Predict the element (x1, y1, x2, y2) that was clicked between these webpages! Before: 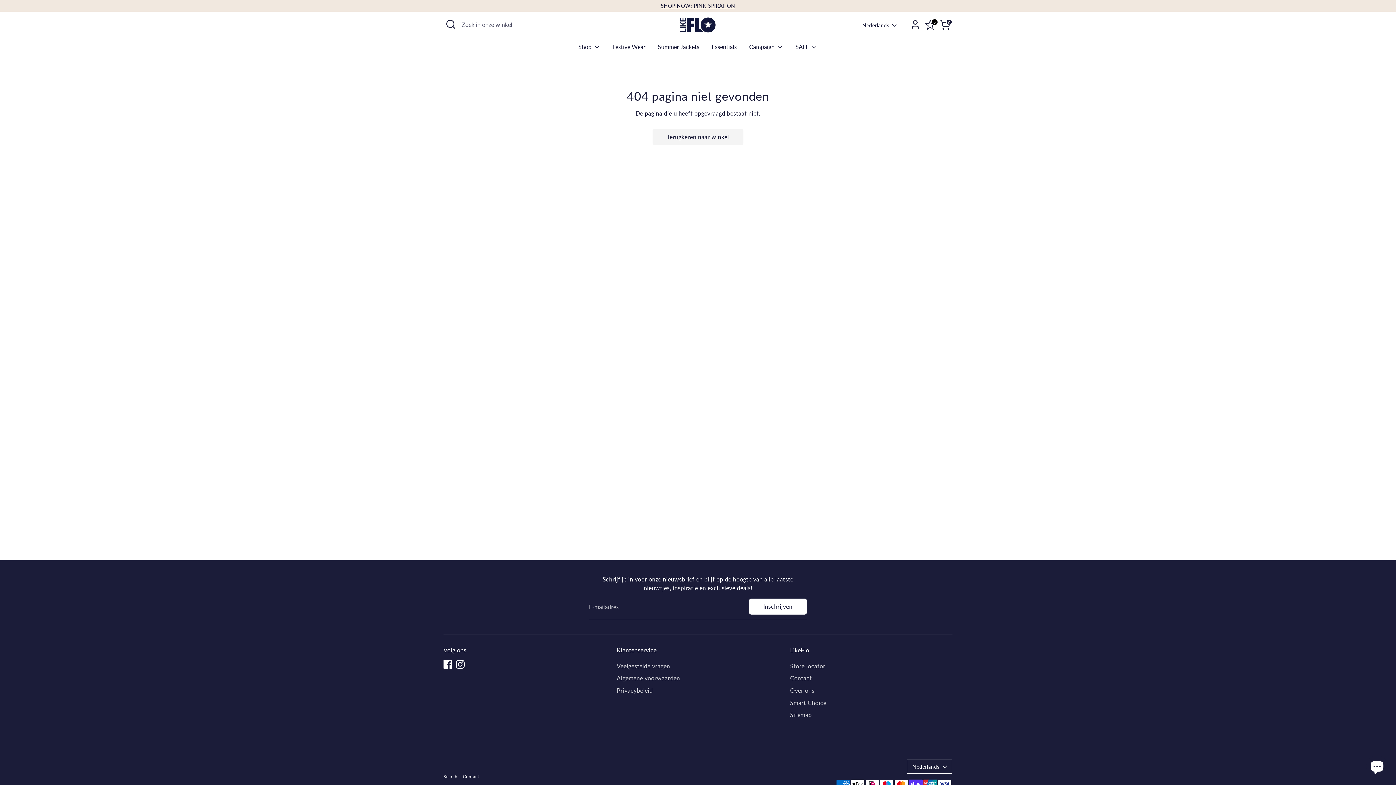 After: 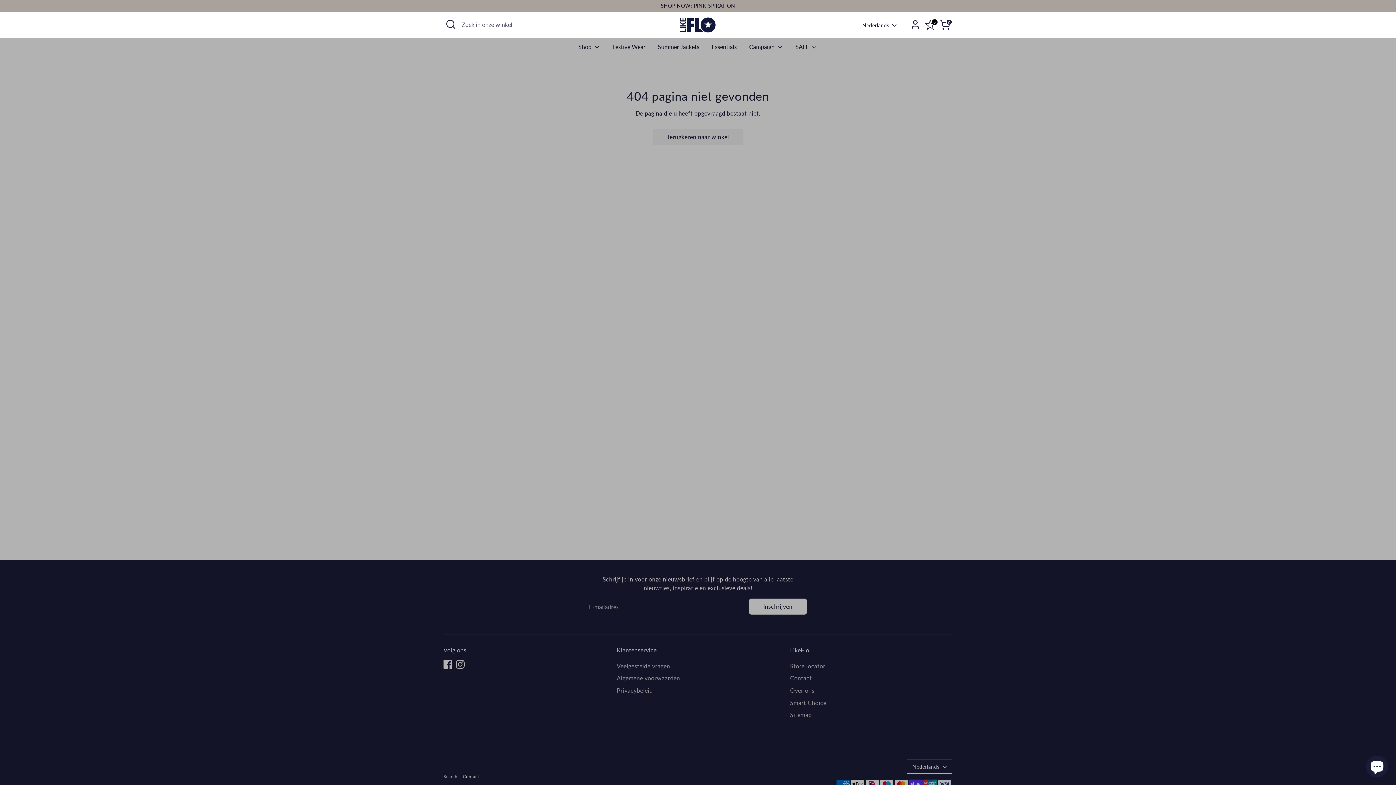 Action: bbox: (443, 17, 458, 31) label: Open de zoekopdracht